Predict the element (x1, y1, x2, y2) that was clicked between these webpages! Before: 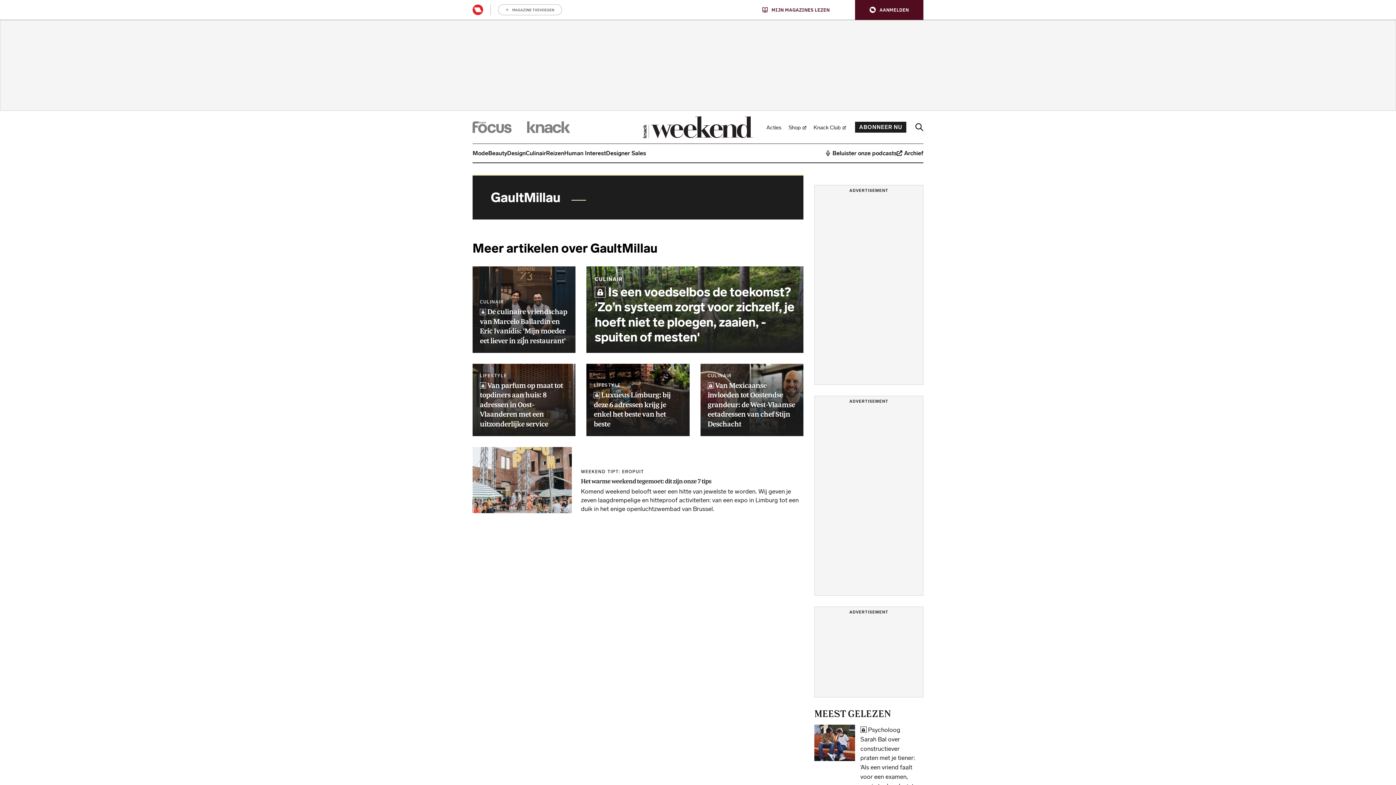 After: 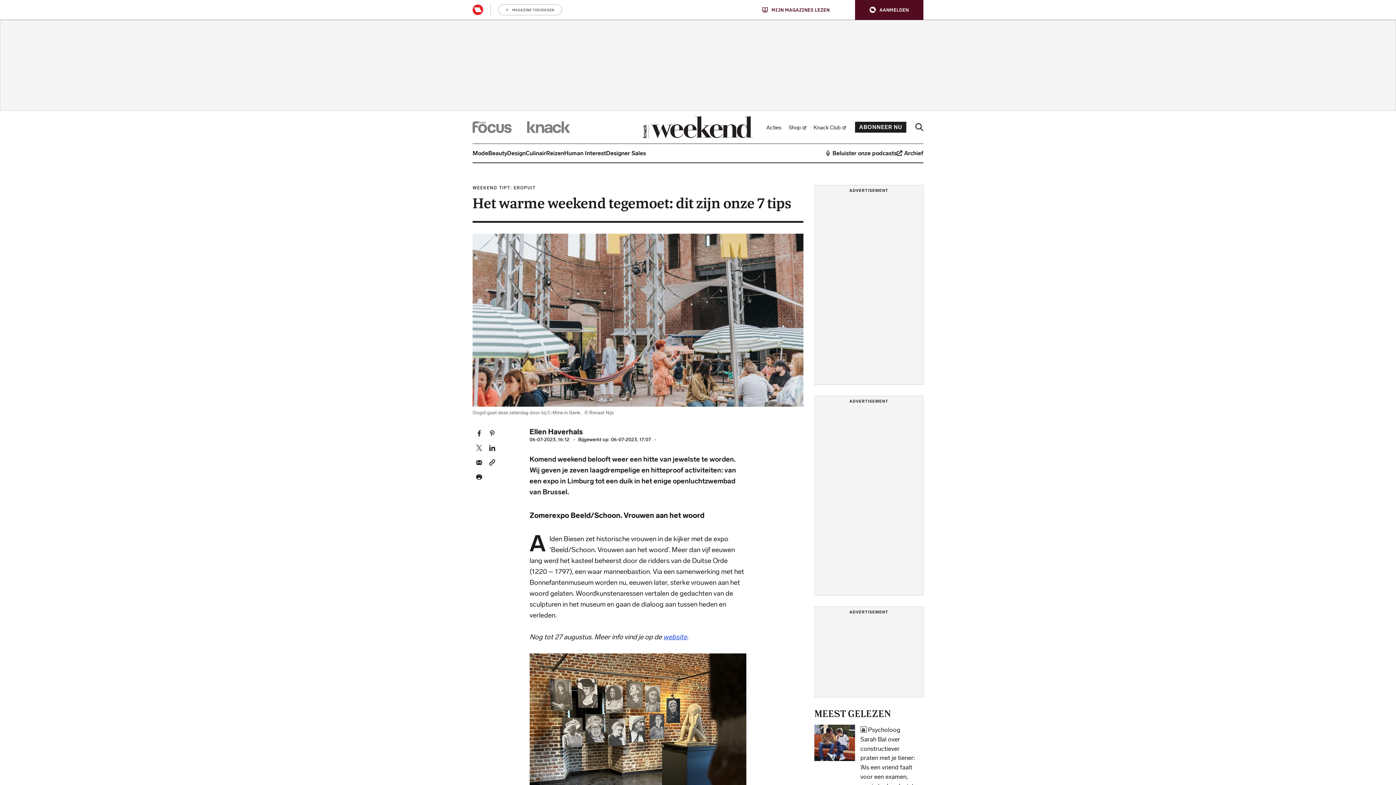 Action: bbox: (472, 447, 572, 513)